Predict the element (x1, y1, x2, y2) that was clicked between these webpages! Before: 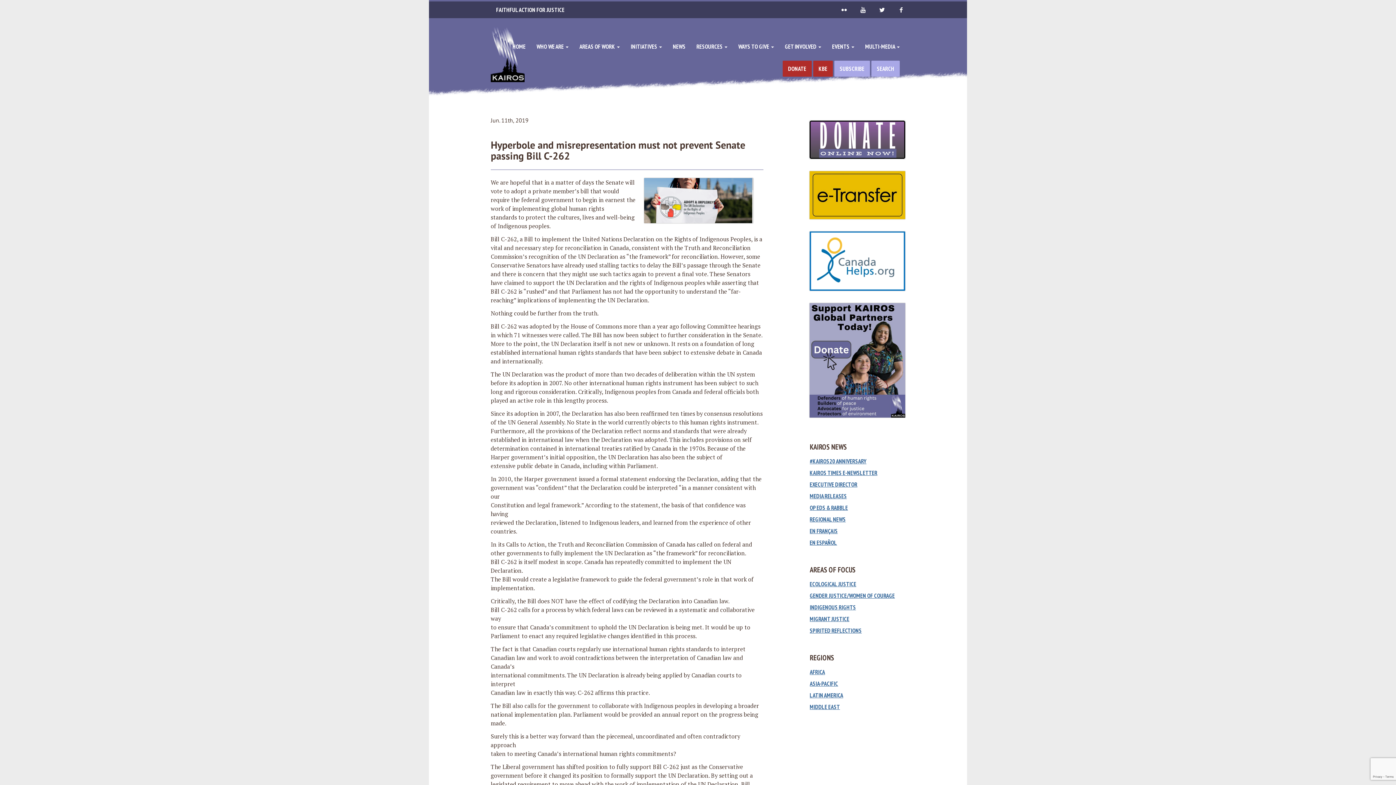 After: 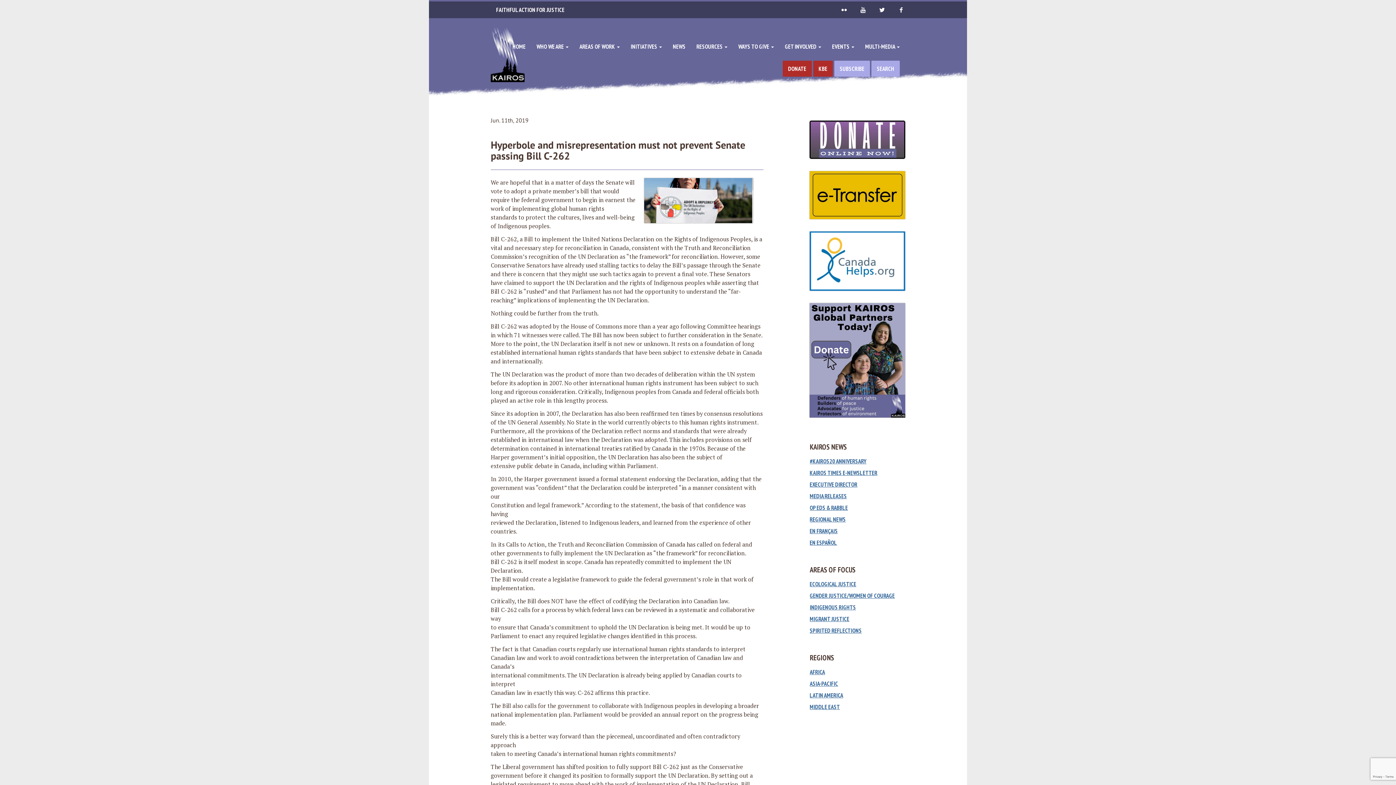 Action: bbox: (809, 260, 905, 268)